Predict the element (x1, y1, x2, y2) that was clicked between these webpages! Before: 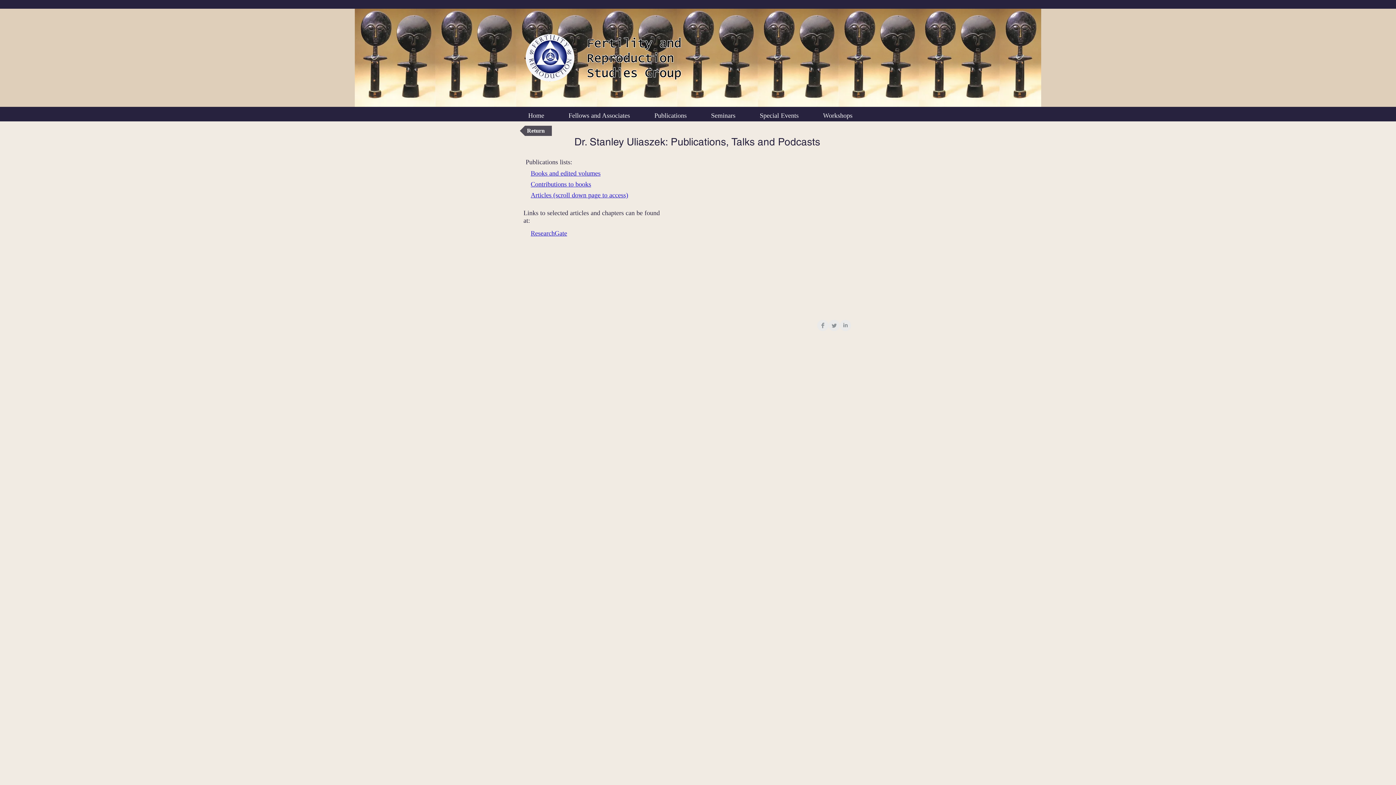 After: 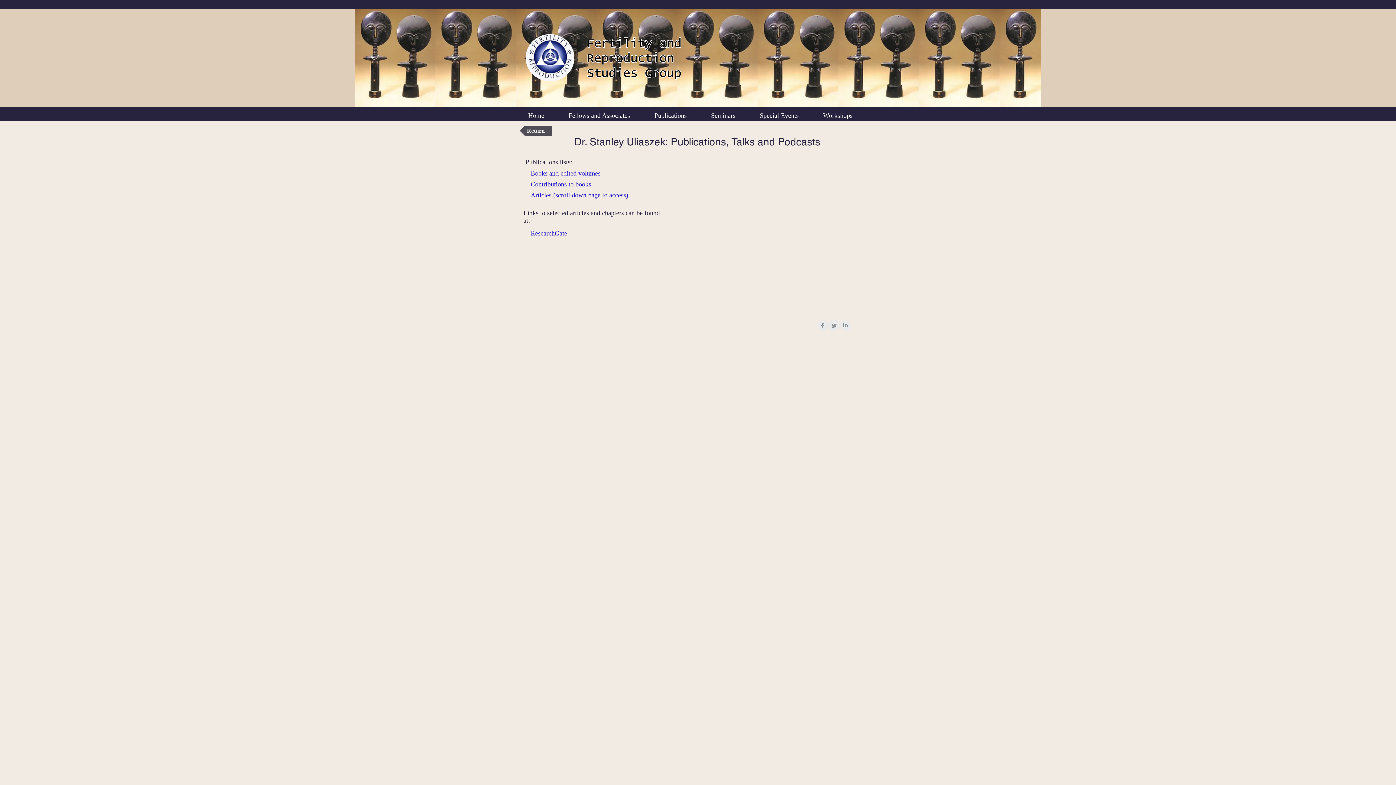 Action: label: ResearchGate bbox: (530, 229, 567, 237)